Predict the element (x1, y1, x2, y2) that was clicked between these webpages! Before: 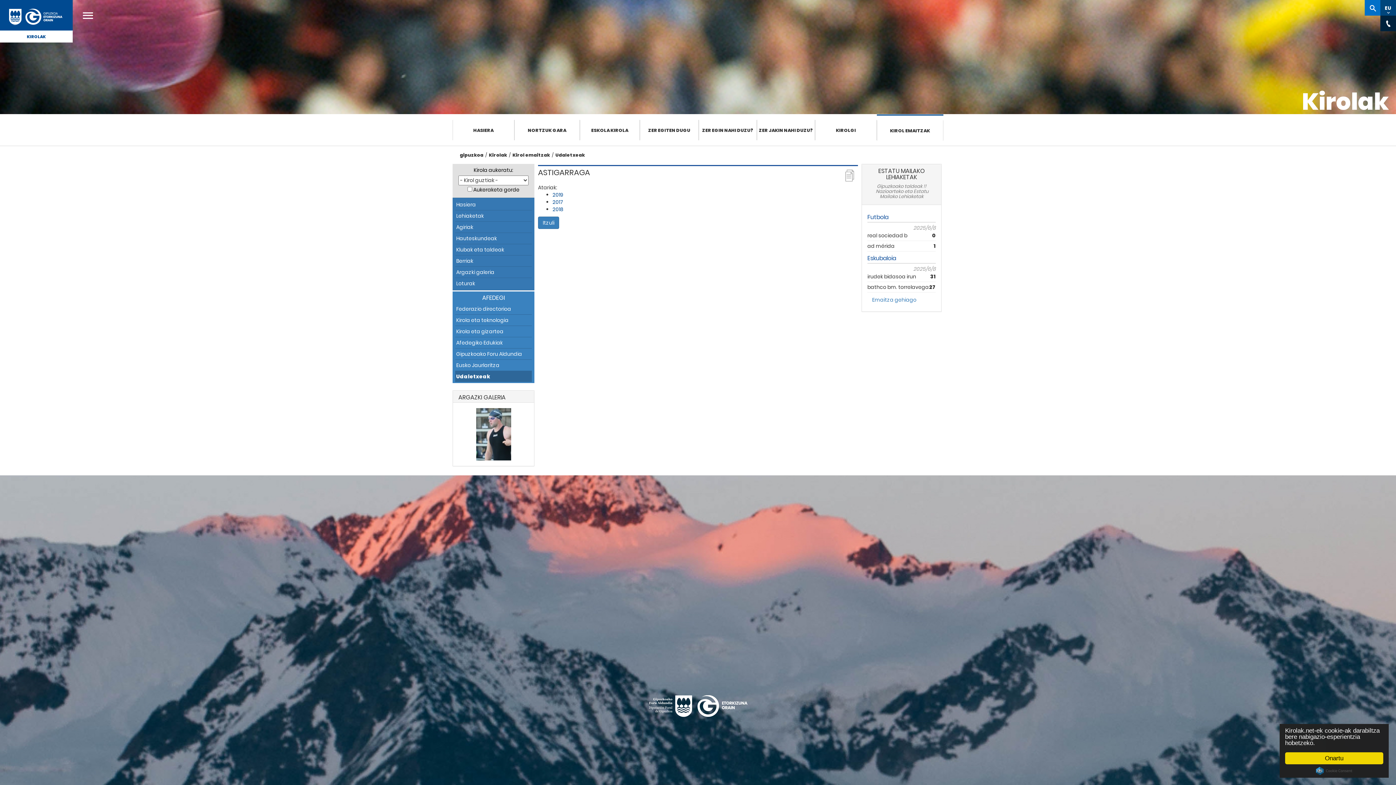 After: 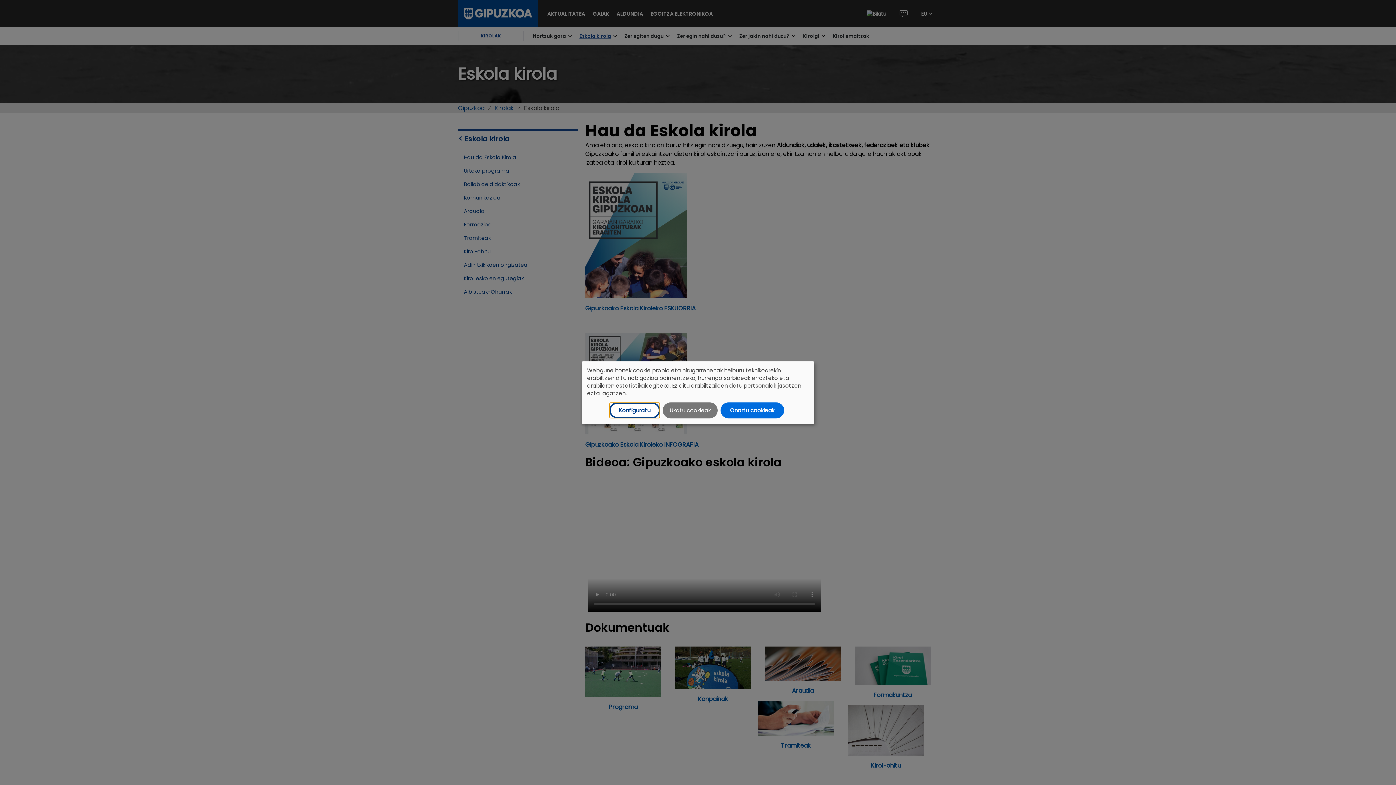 Action: label: ESKOLA KIROLA bbox: (580, 120, 640, 140)